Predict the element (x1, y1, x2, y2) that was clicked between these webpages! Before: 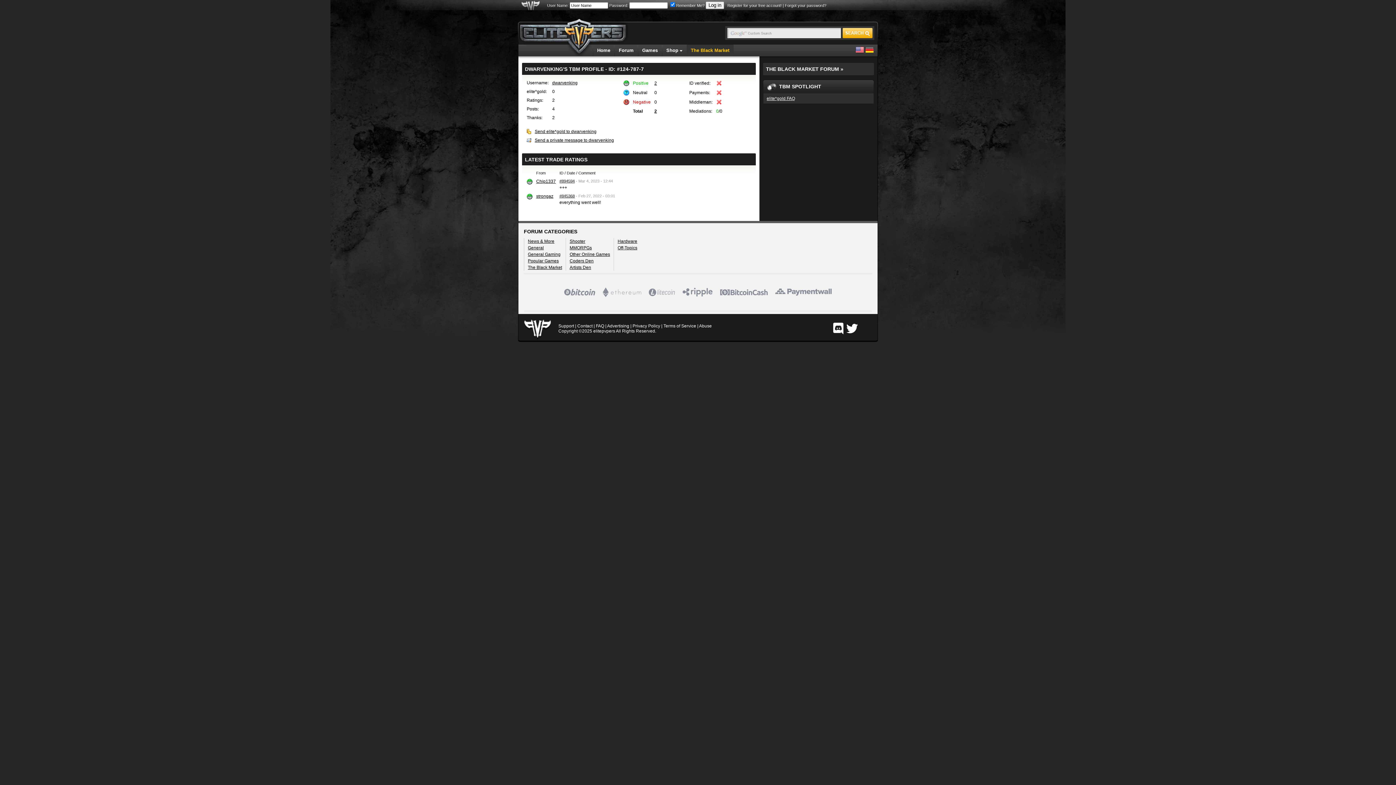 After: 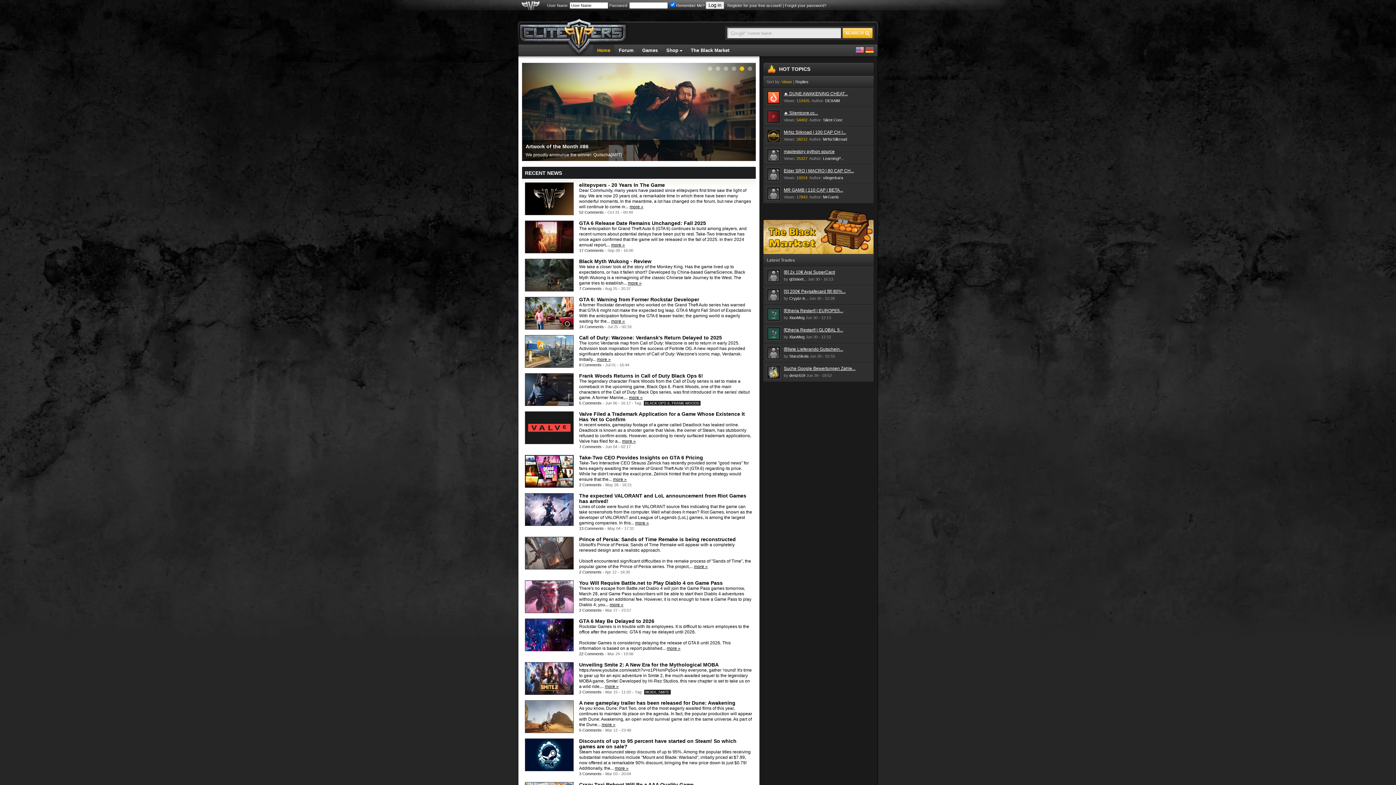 Action: bbox: (518, 40, 629, 45)